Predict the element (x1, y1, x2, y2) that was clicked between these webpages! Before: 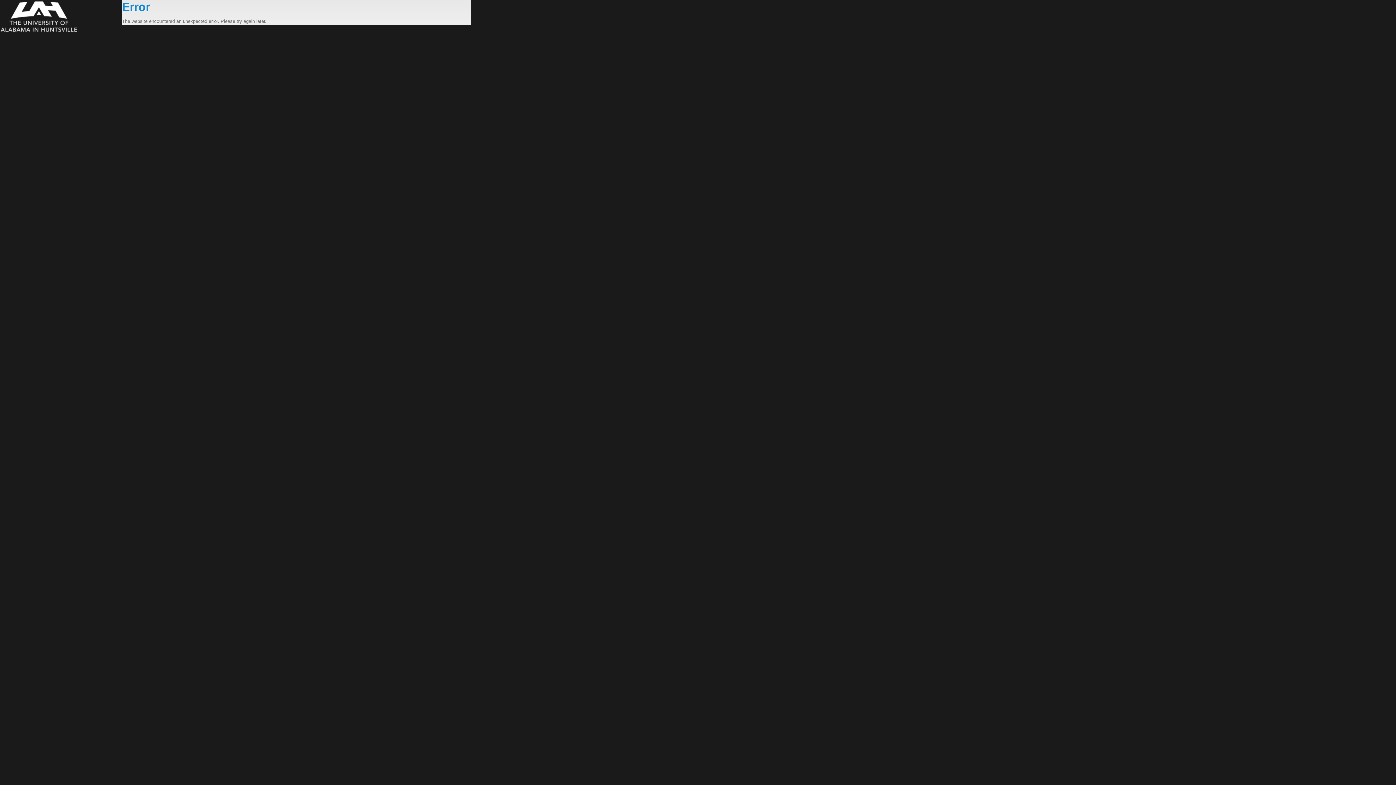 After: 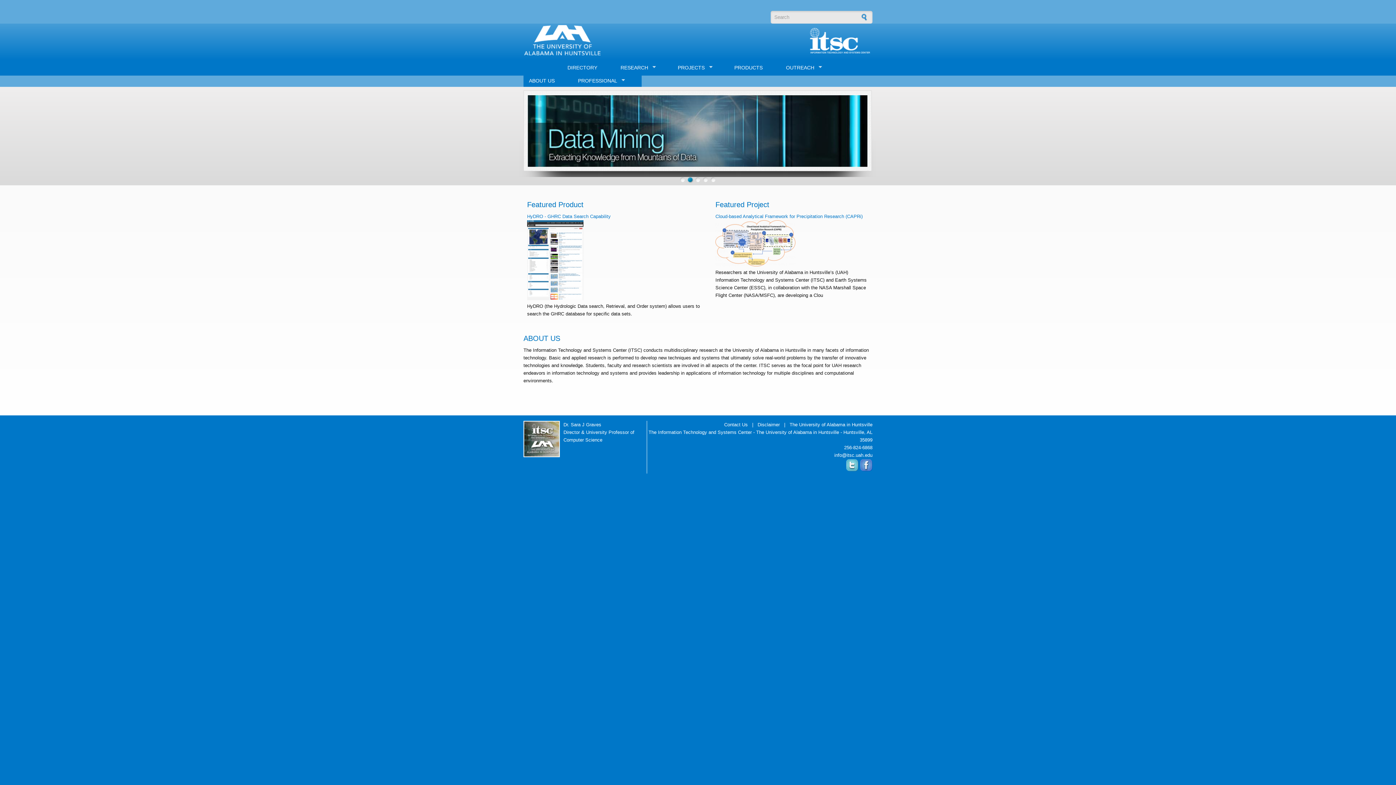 Action: bbox: (0, 0, 122, 33)